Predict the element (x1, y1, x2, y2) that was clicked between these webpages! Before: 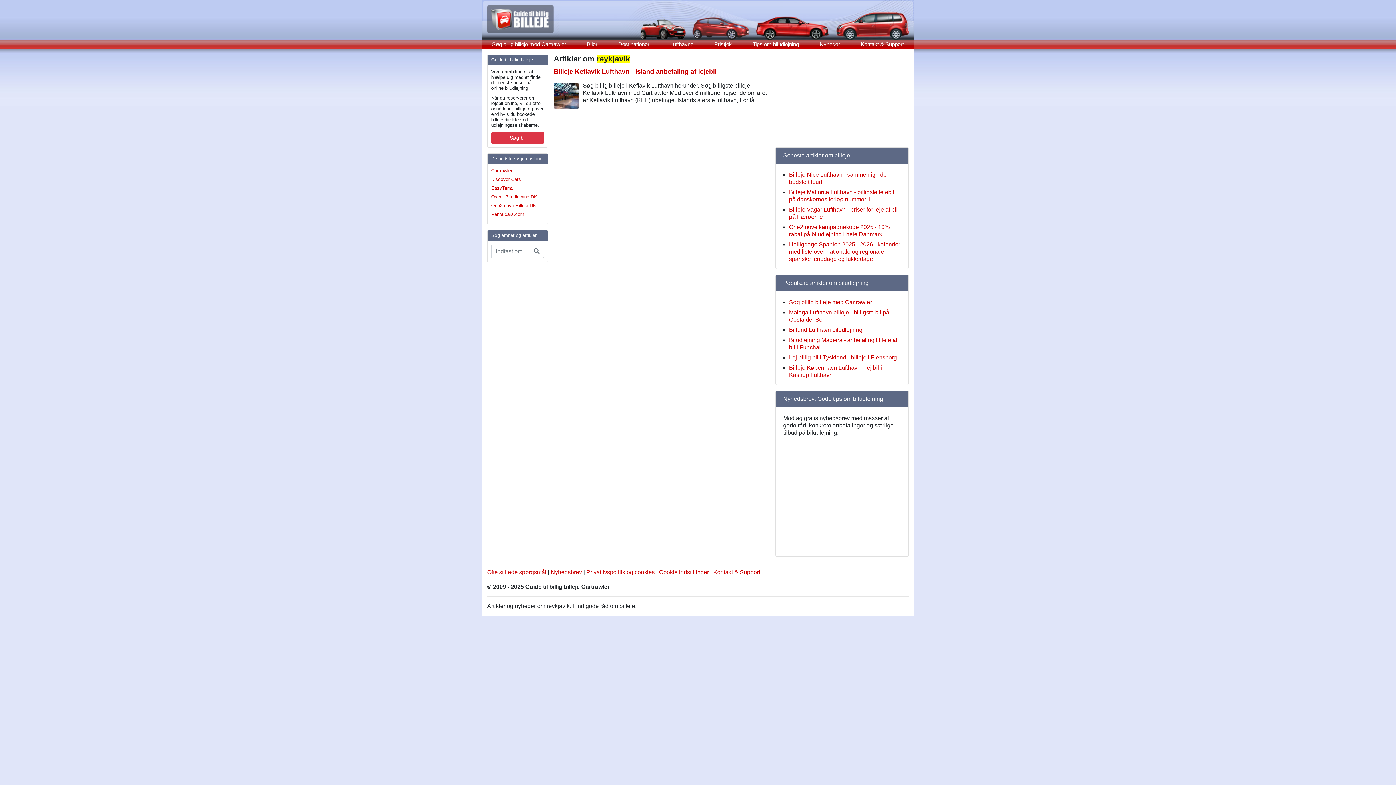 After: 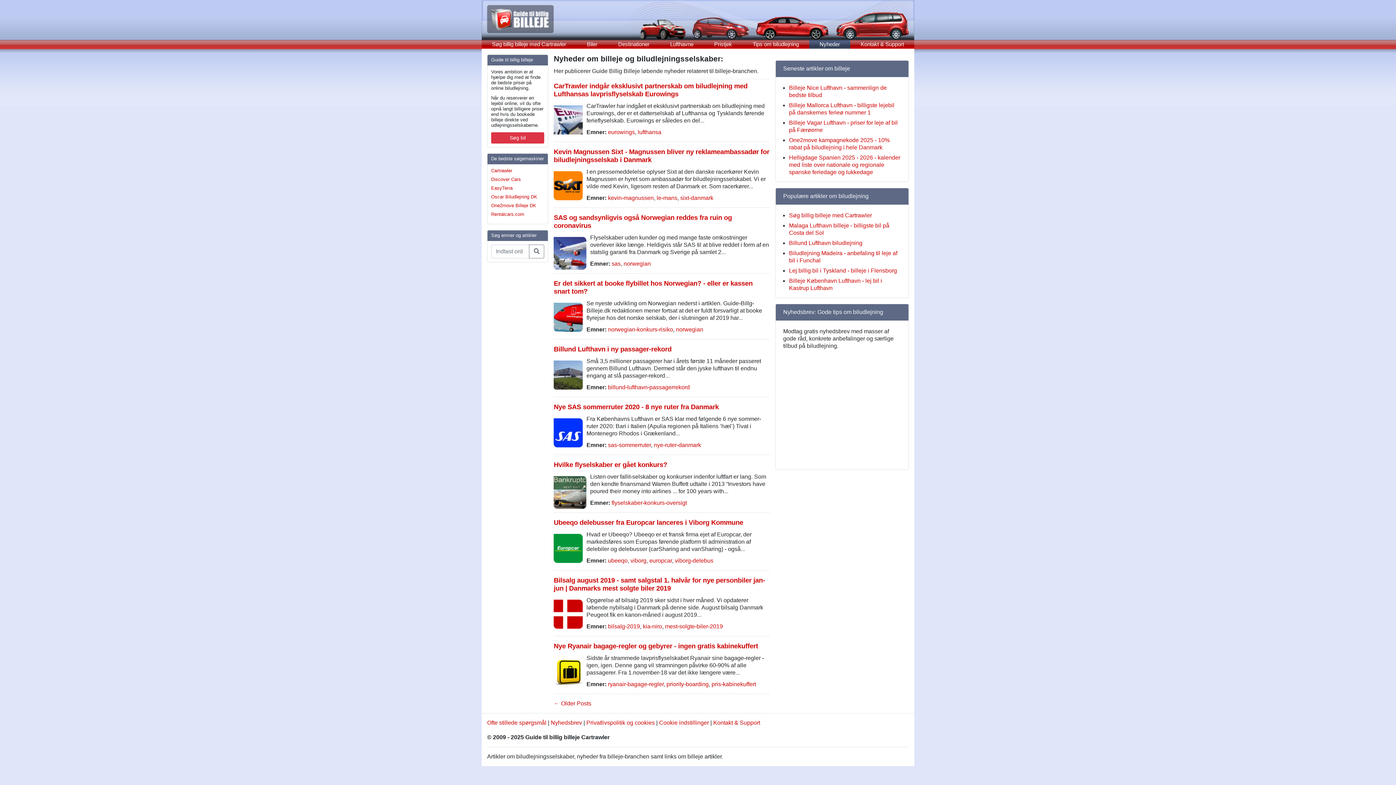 Action: bbox: (809, 39, 850, 48) label: Nyheder